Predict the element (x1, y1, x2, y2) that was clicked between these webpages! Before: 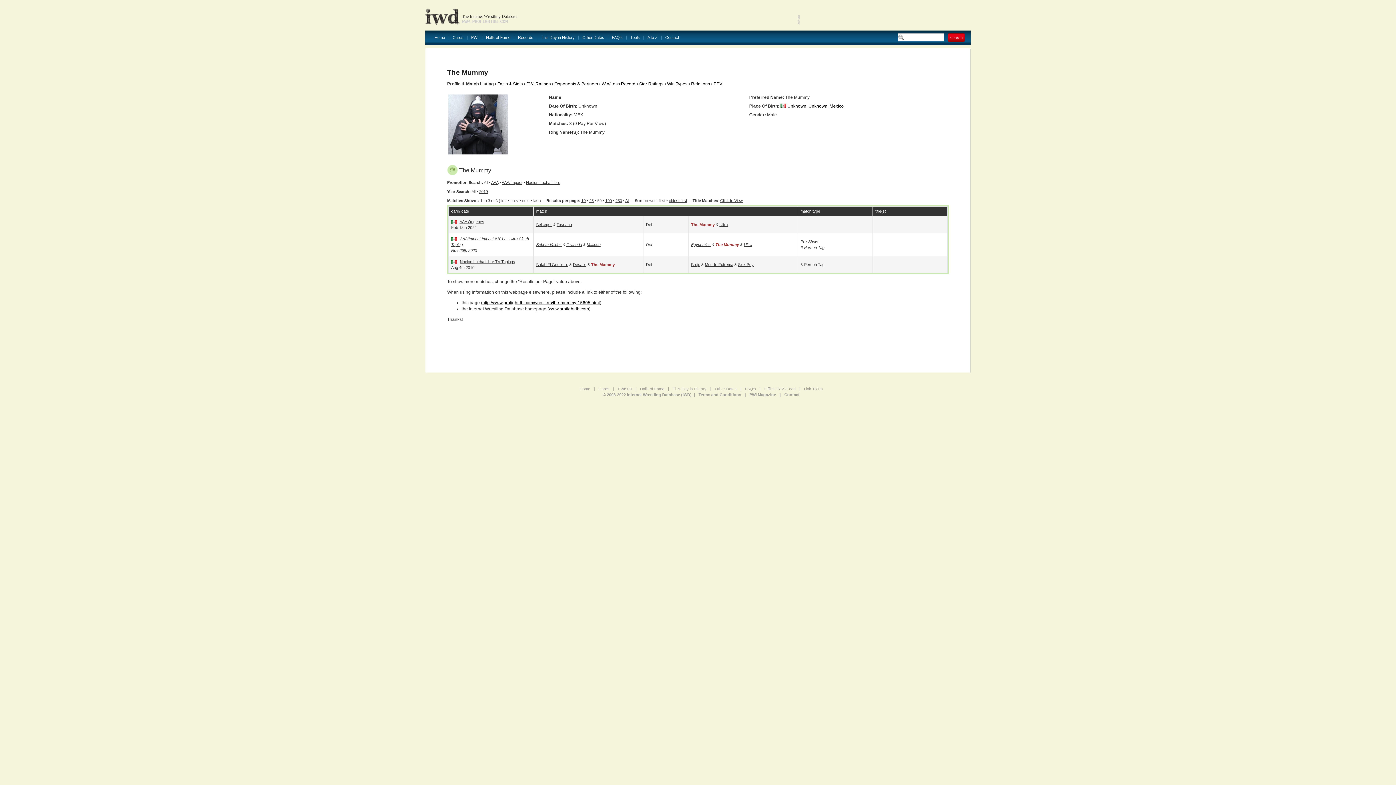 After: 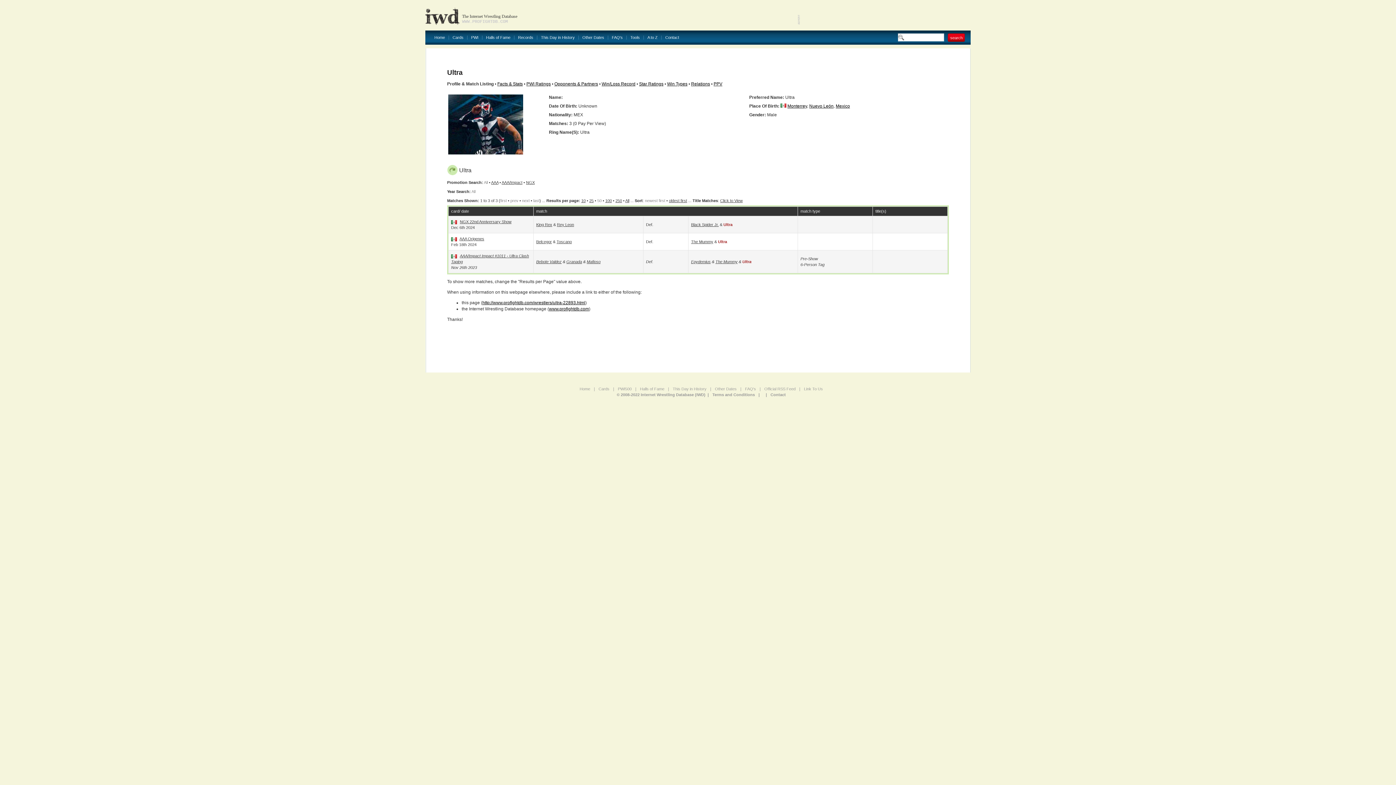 Action: label: Ultra bbox: (744, 242, 752, 246)